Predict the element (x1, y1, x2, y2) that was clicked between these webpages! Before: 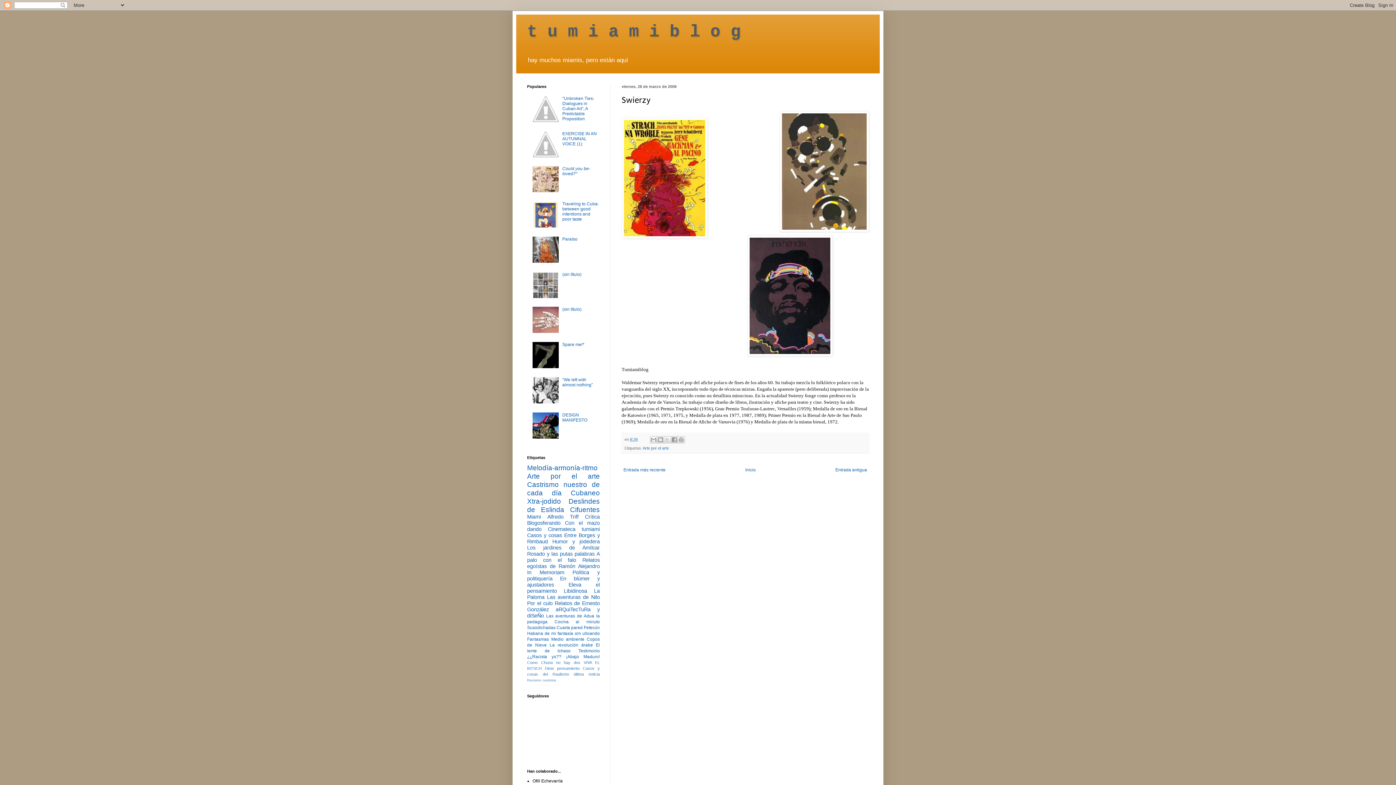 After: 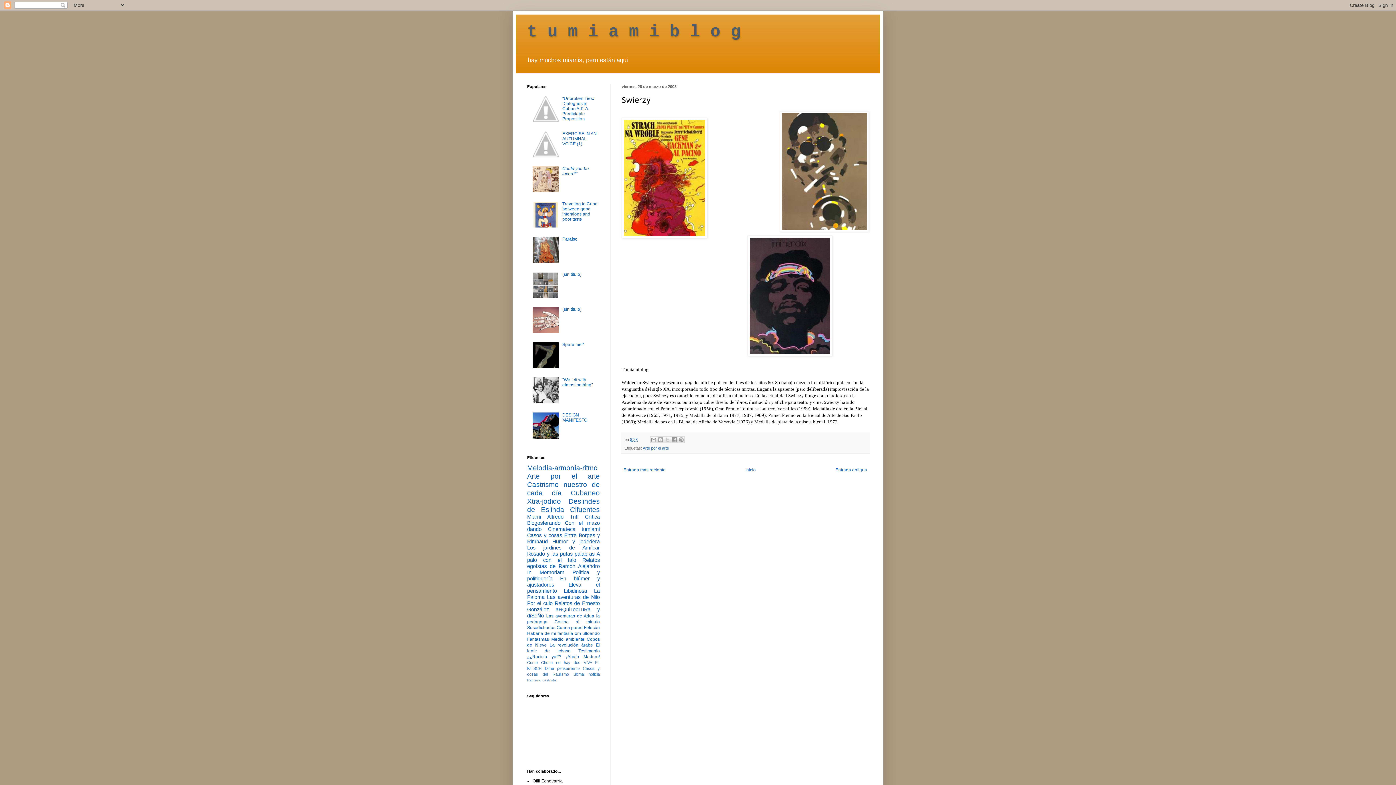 Action: bbox: (532, 188, 560, 193)